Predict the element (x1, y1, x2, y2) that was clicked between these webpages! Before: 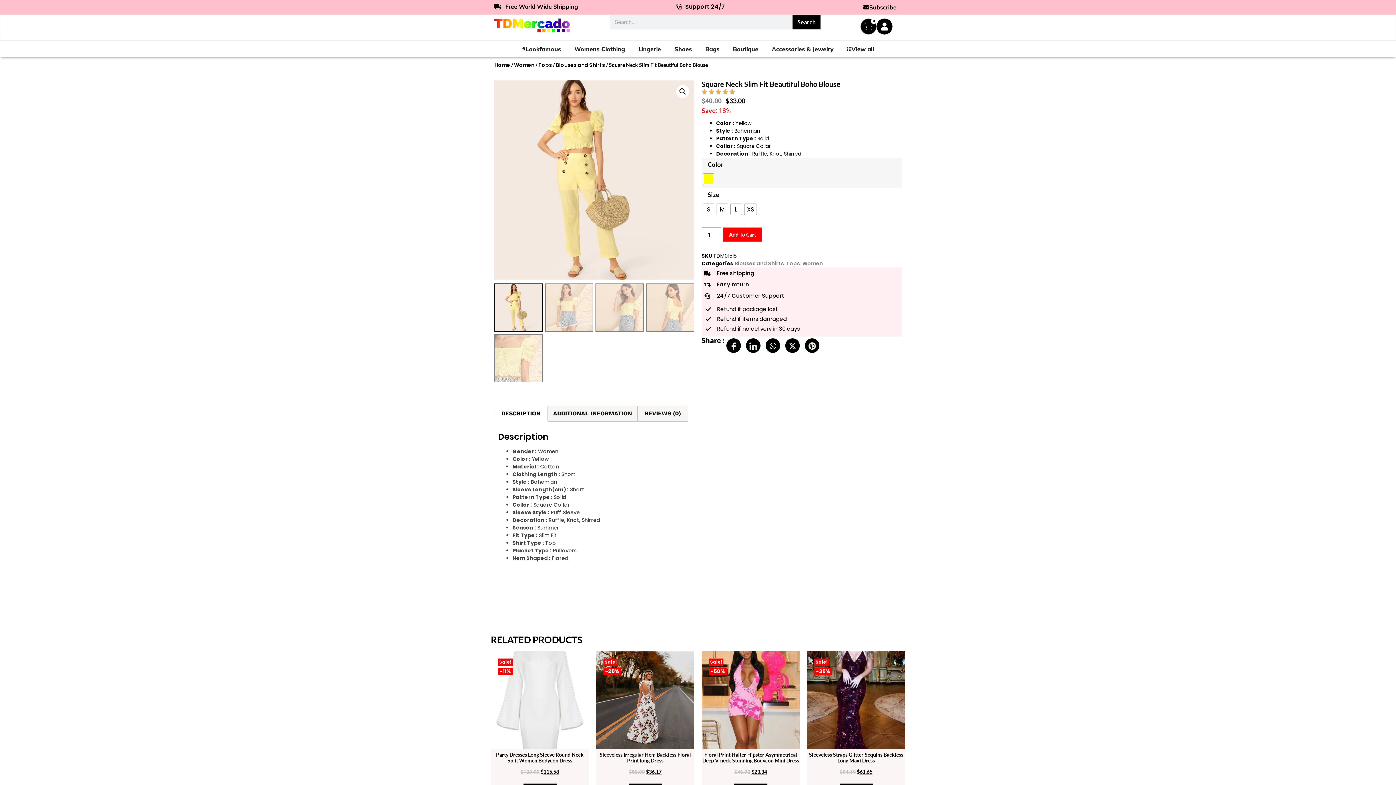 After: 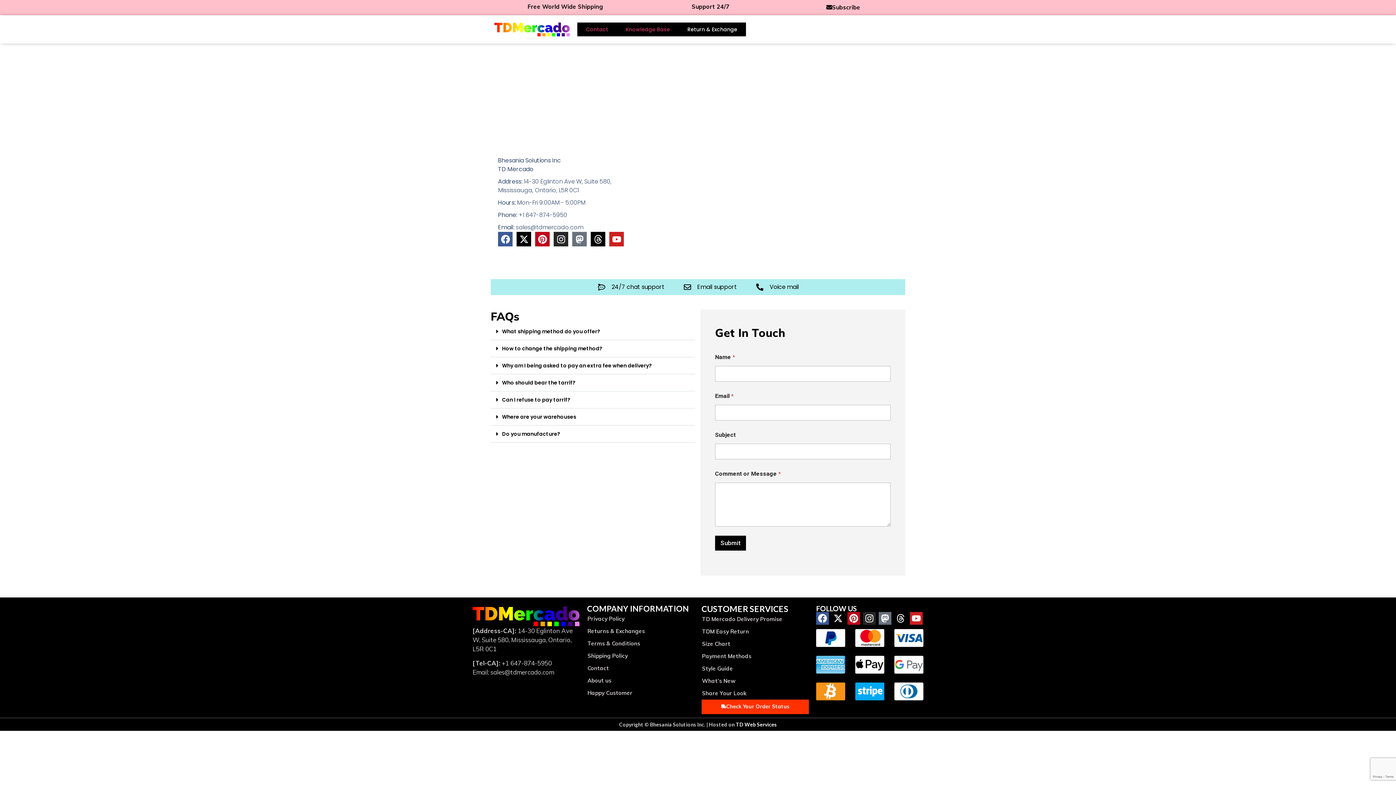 Action: bbox: (675, 2, 725, 10) label: Support 24/7